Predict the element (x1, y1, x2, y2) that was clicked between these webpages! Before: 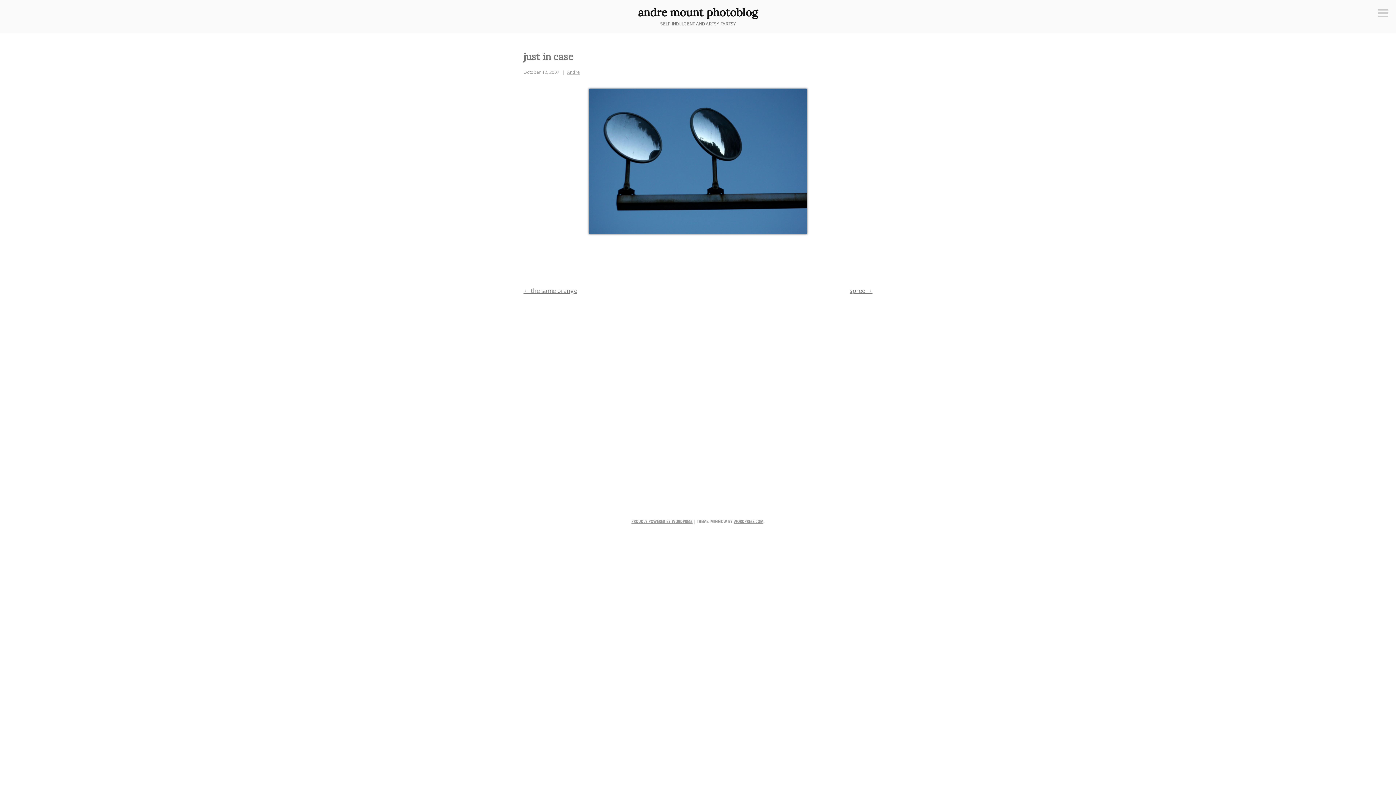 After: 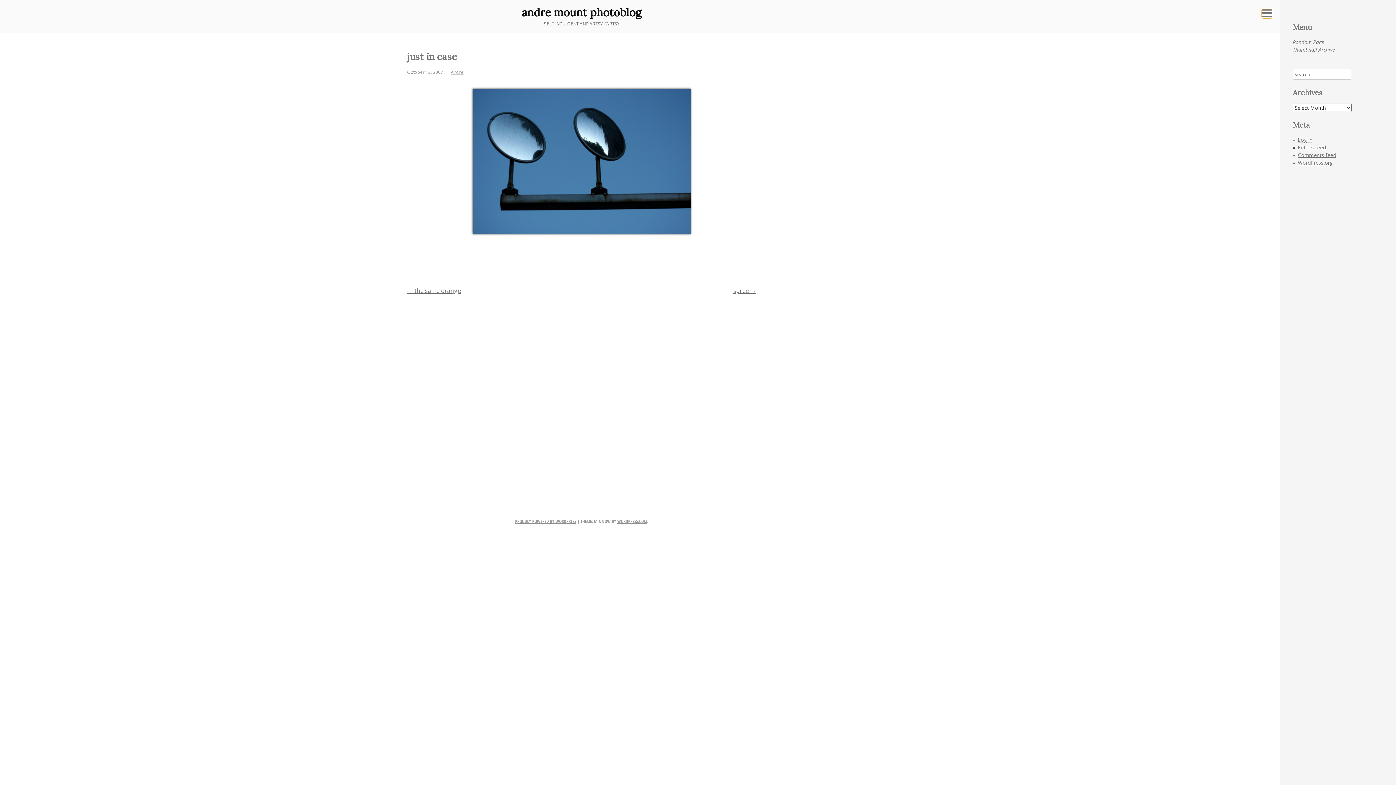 Action: bbox: (1378, 8, 1388, 18) label: Sidebar